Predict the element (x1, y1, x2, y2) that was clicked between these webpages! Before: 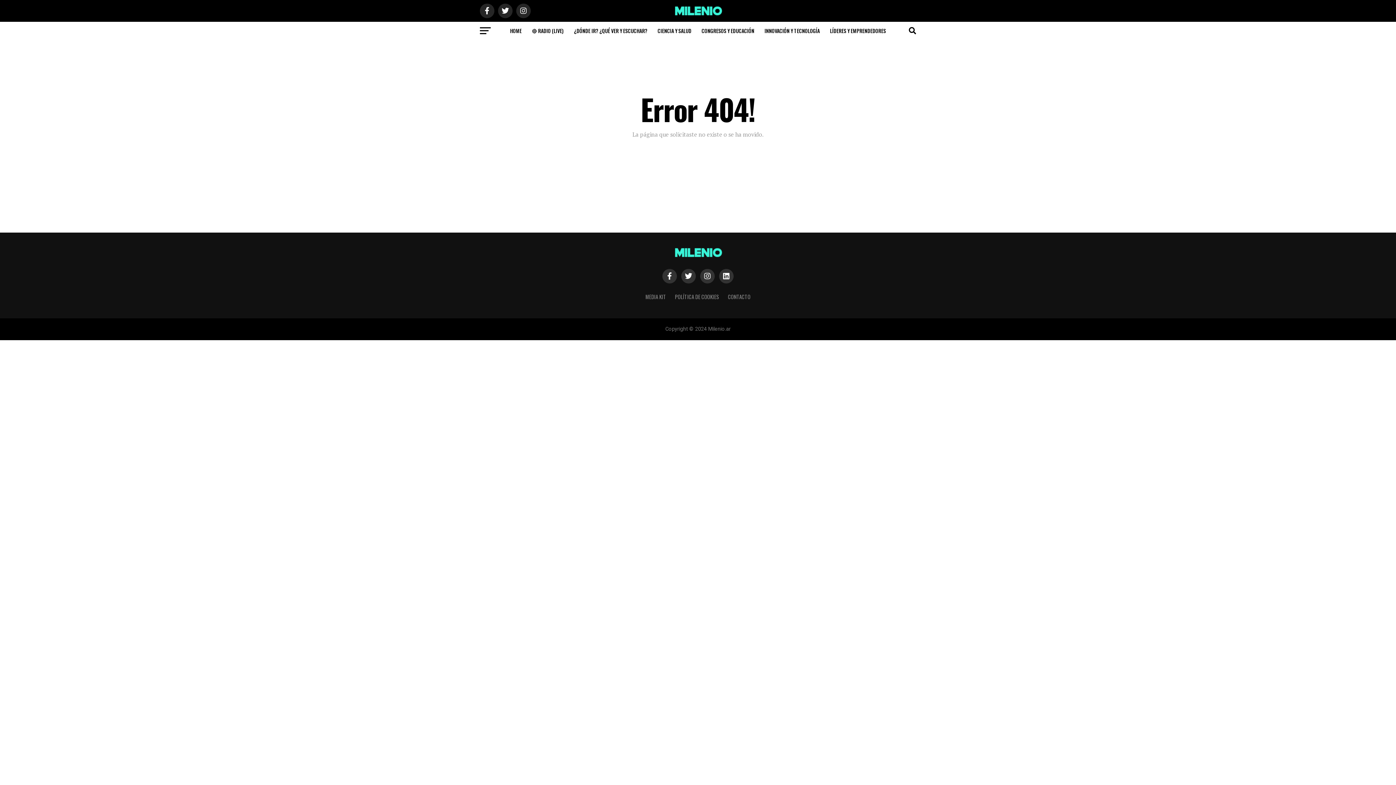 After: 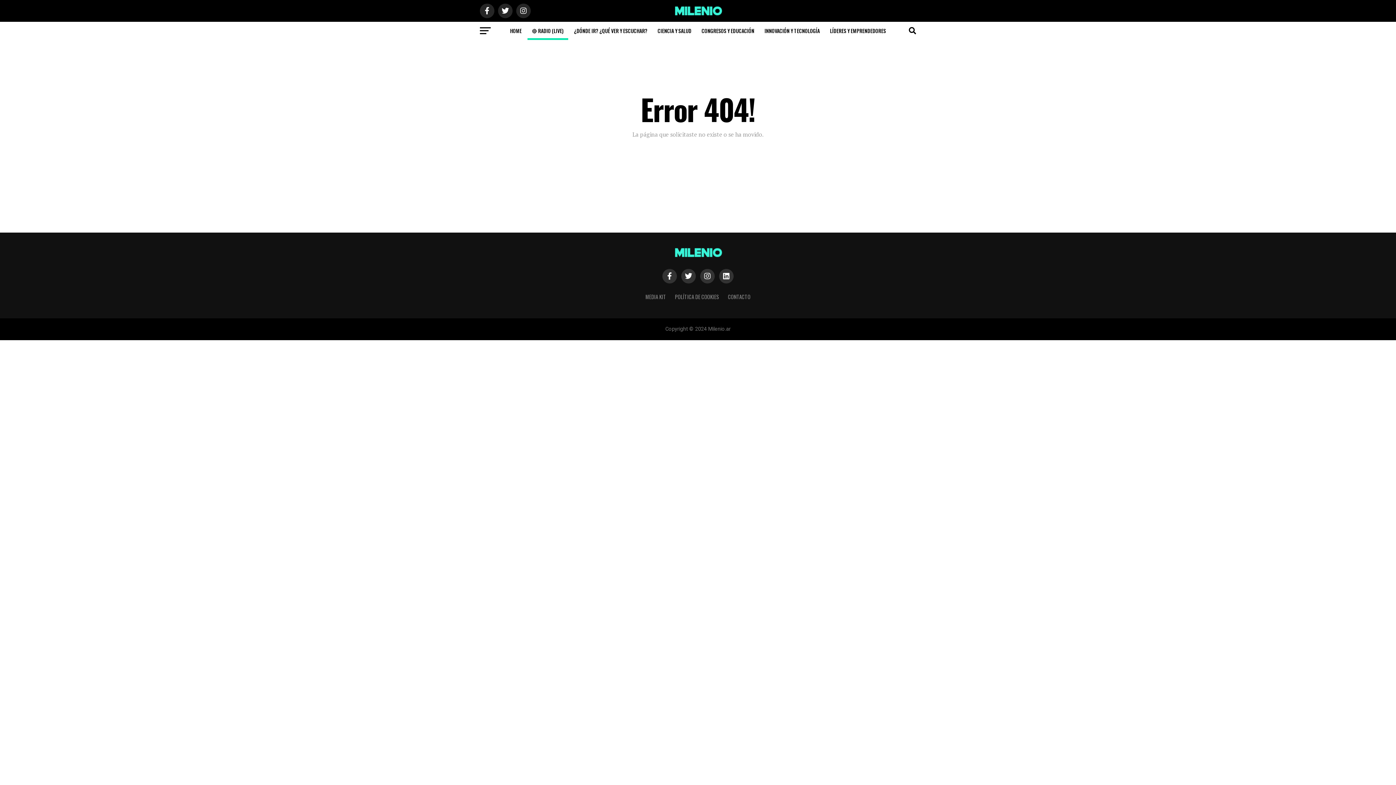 Action: bbox: (527, 21, 568, 40) label: 🔴 RADIO (LIVE)